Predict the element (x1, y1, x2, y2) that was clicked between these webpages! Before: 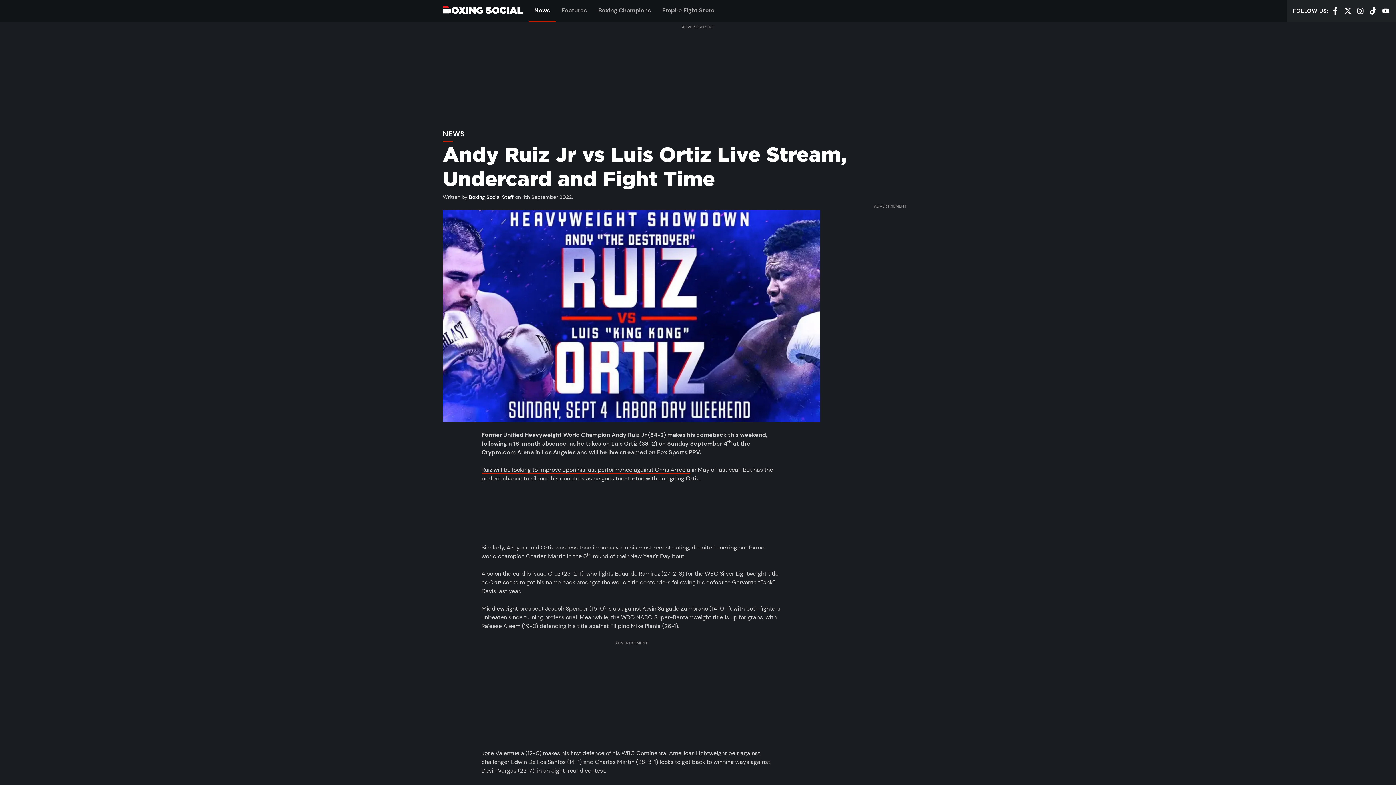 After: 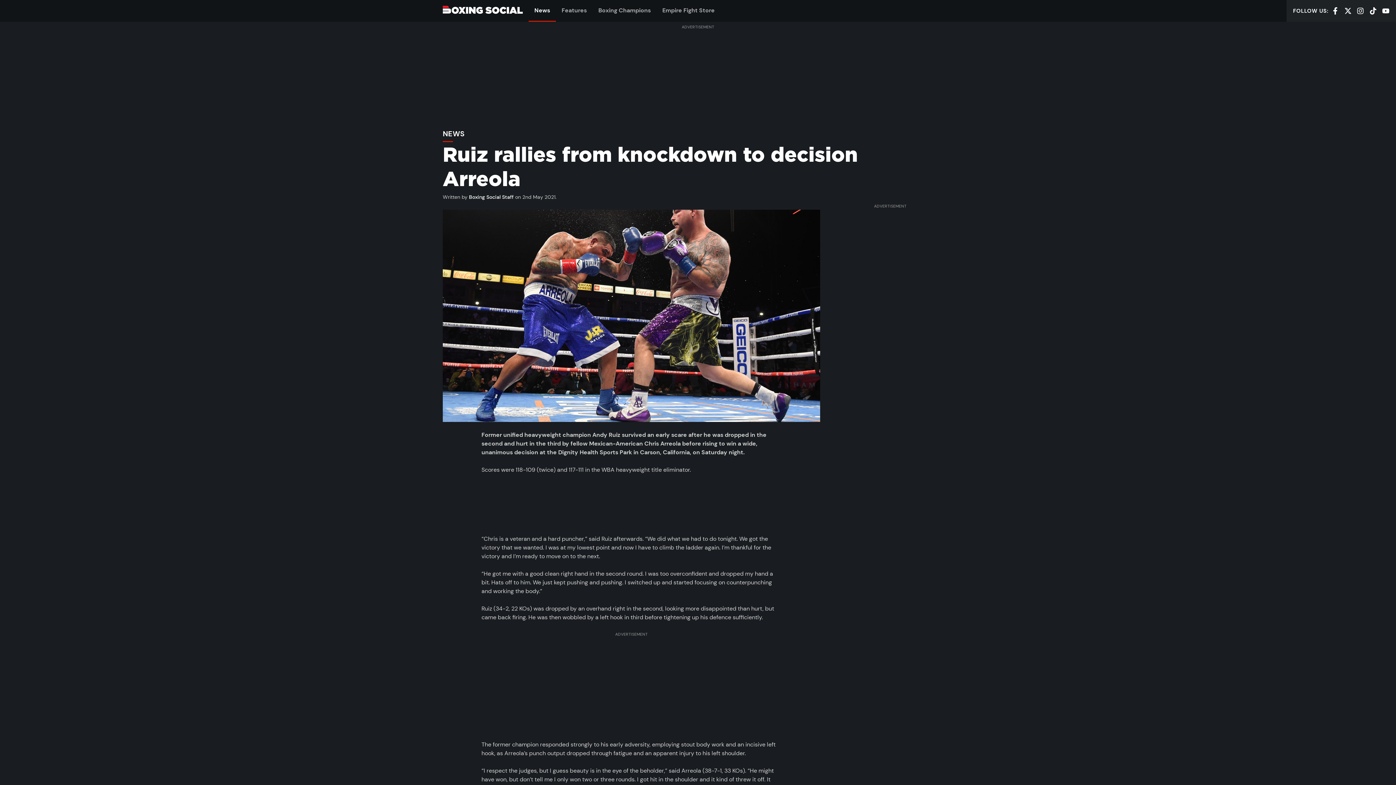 Action: bbox: (481, 466, 690, 473) label: Ruiz will be looking to improve upon his last performance against Chris Arreola